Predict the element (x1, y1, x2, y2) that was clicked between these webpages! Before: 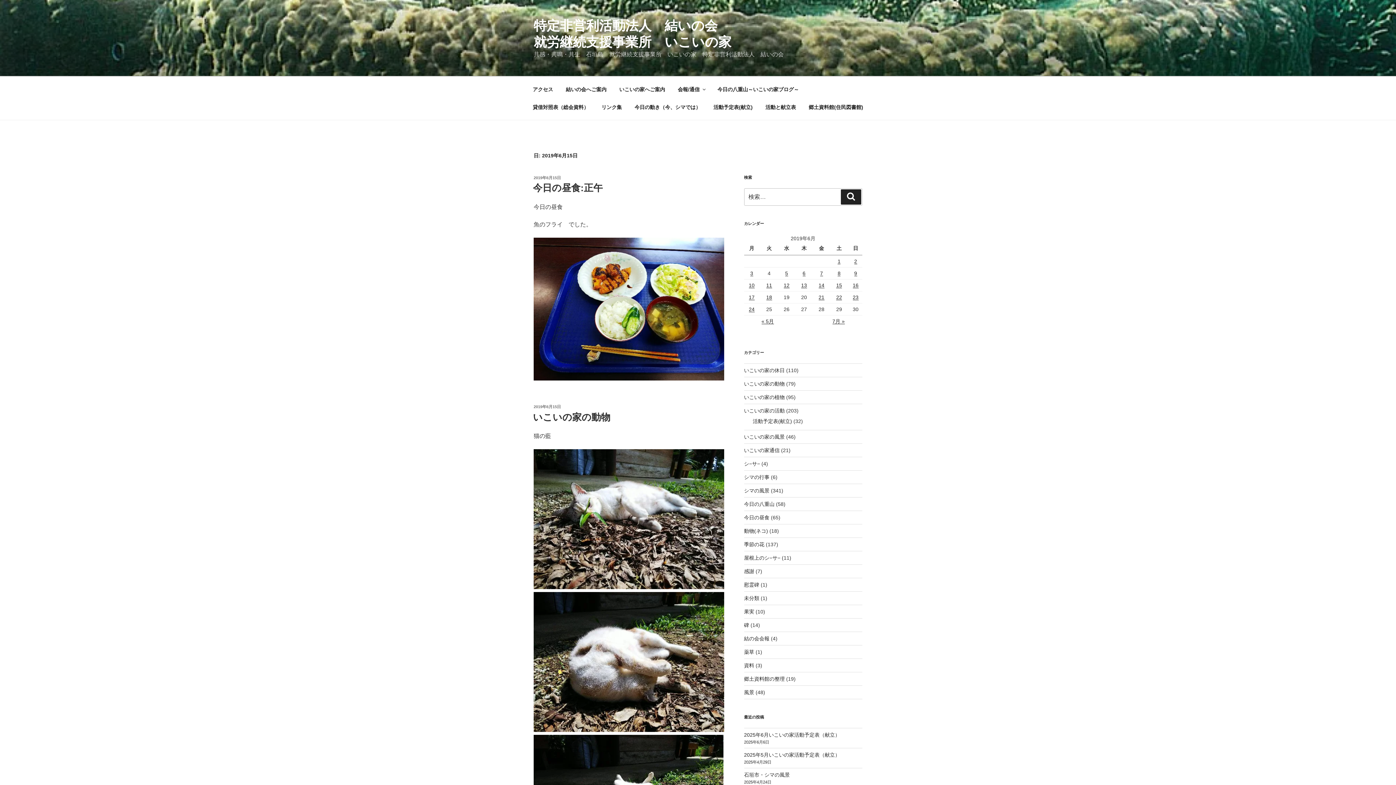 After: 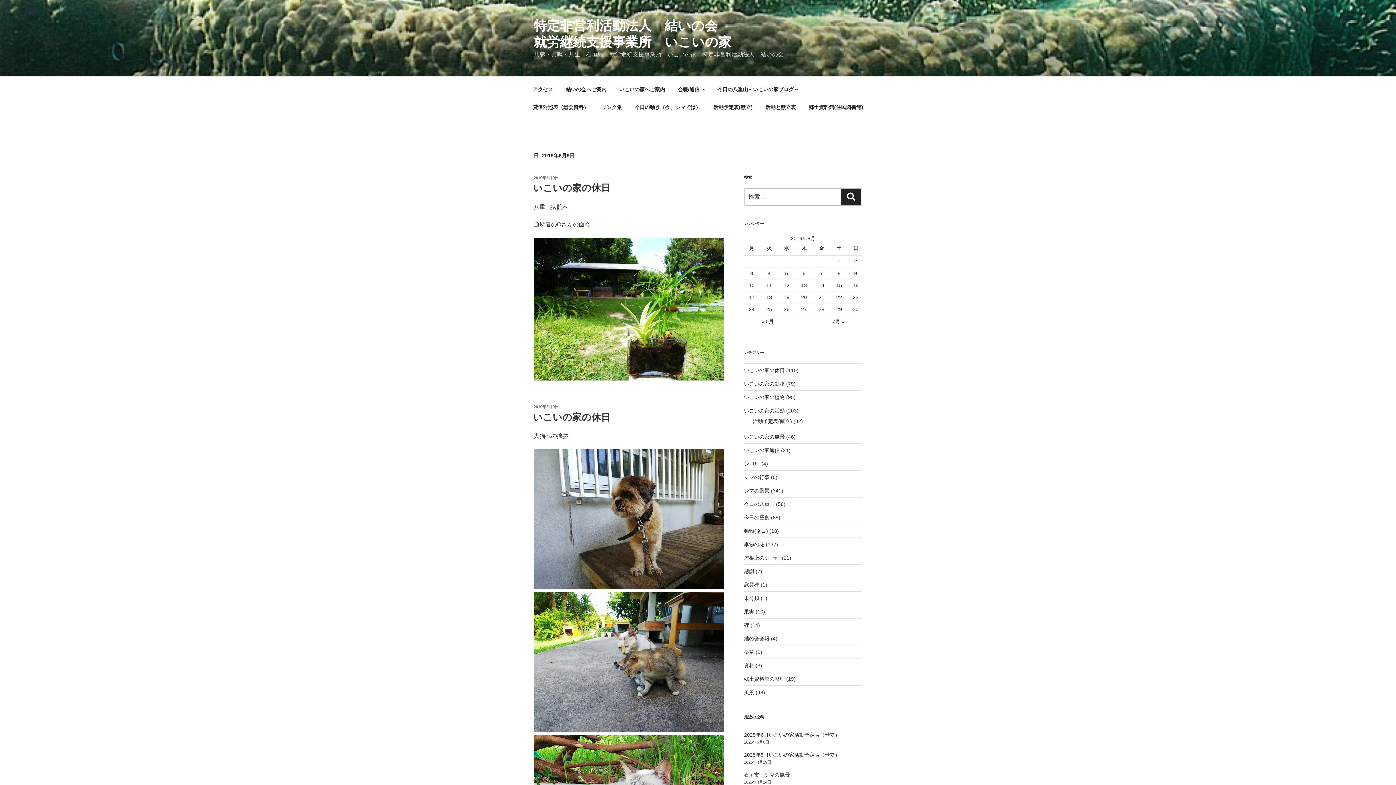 Action: bbox: (854, 270, 857, 276) label: 2019年6月9日 に投稿を公開